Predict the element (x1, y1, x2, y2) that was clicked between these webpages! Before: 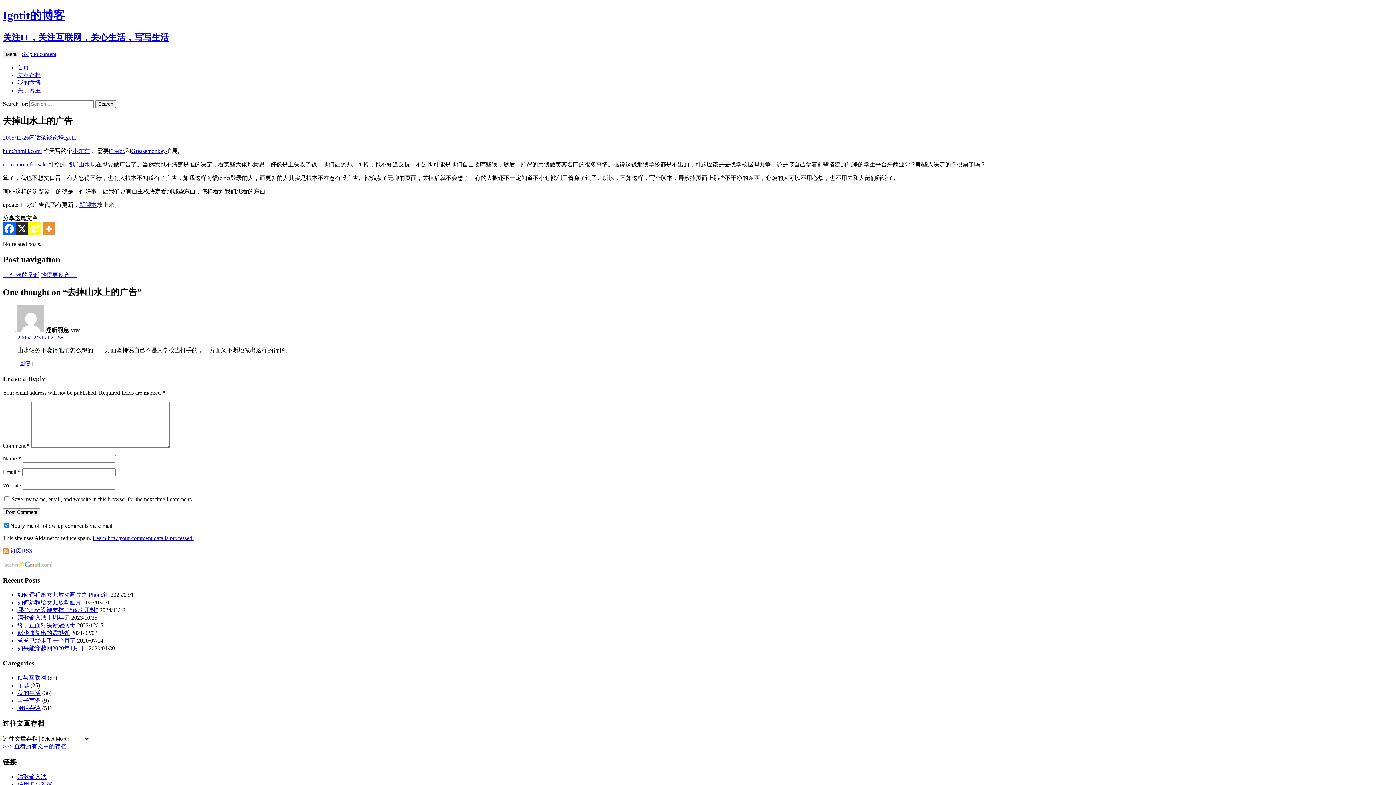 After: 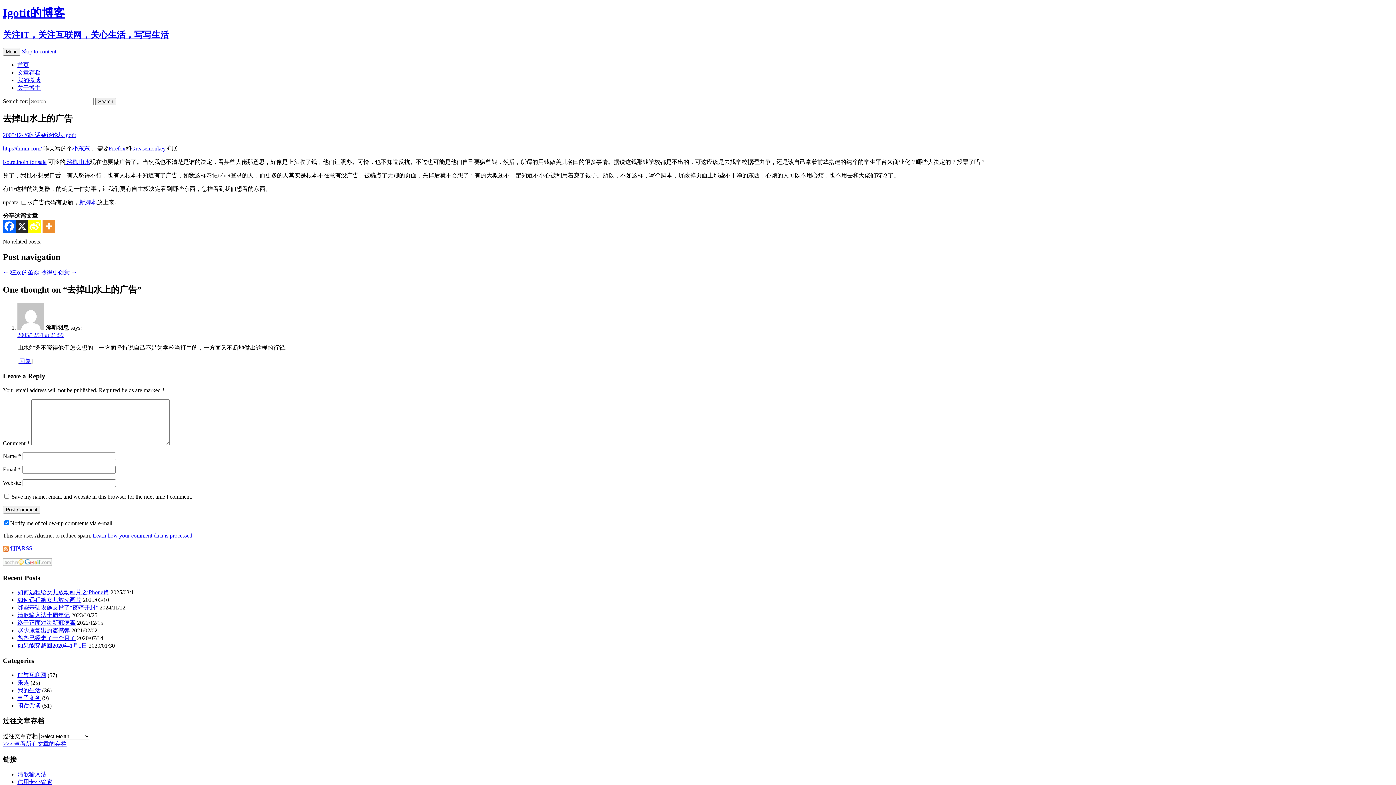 Action: bbox: (17, 781, 52, 788) label: 信用卡小管家